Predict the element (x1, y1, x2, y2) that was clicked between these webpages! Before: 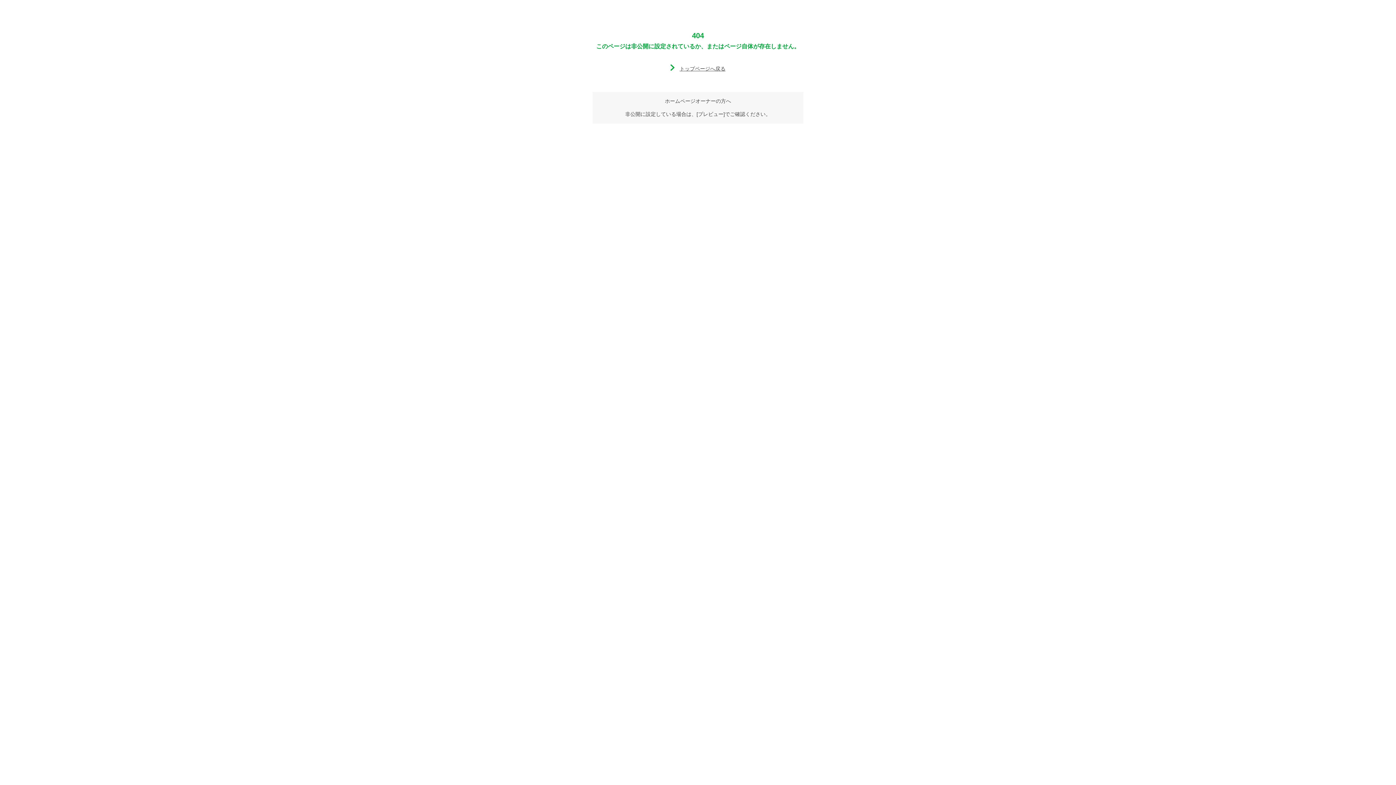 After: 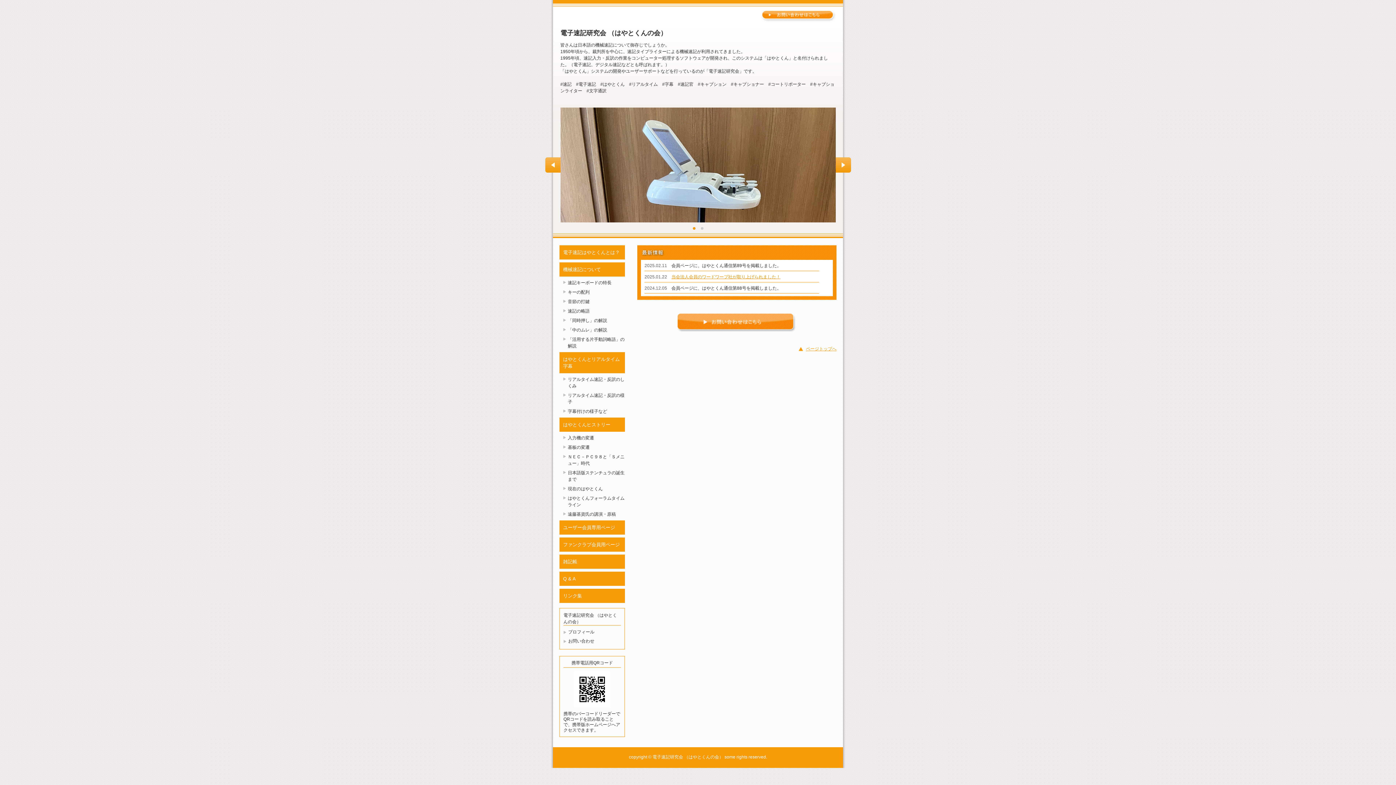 Action: bbox: (670, 65, 725, 71) label: トップページへ戻る